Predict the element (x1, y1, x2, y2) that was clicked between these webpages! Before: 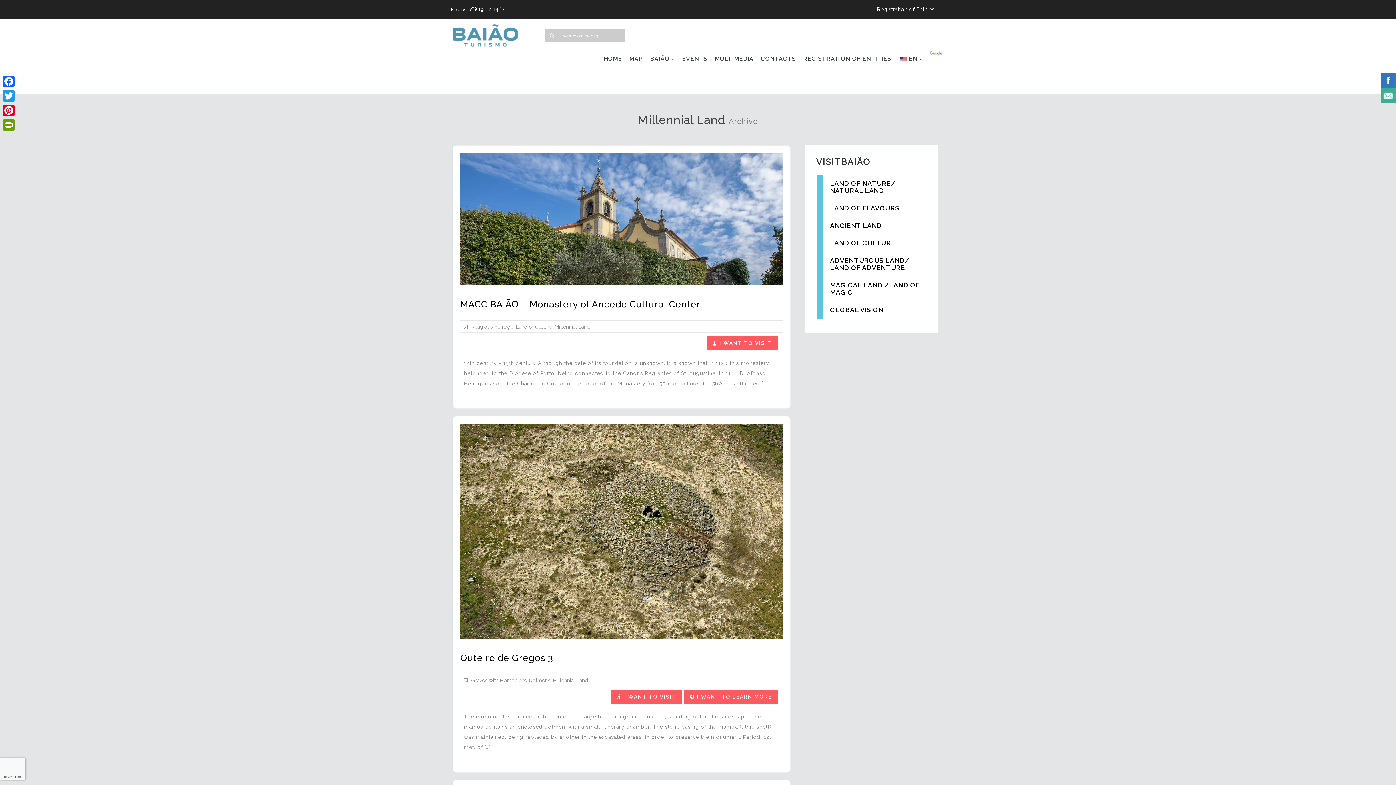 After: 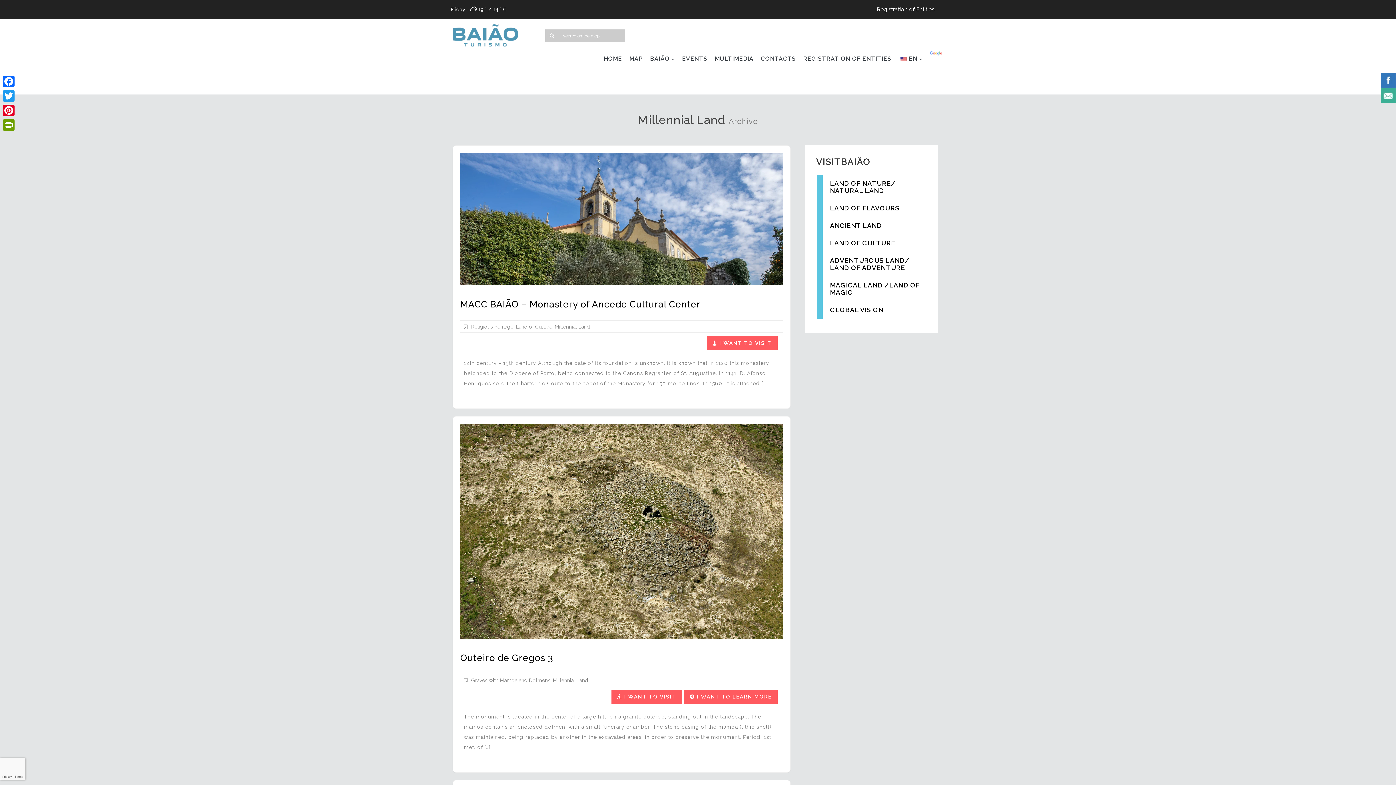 Action: bbox: (1381, 76, 1396, 82)